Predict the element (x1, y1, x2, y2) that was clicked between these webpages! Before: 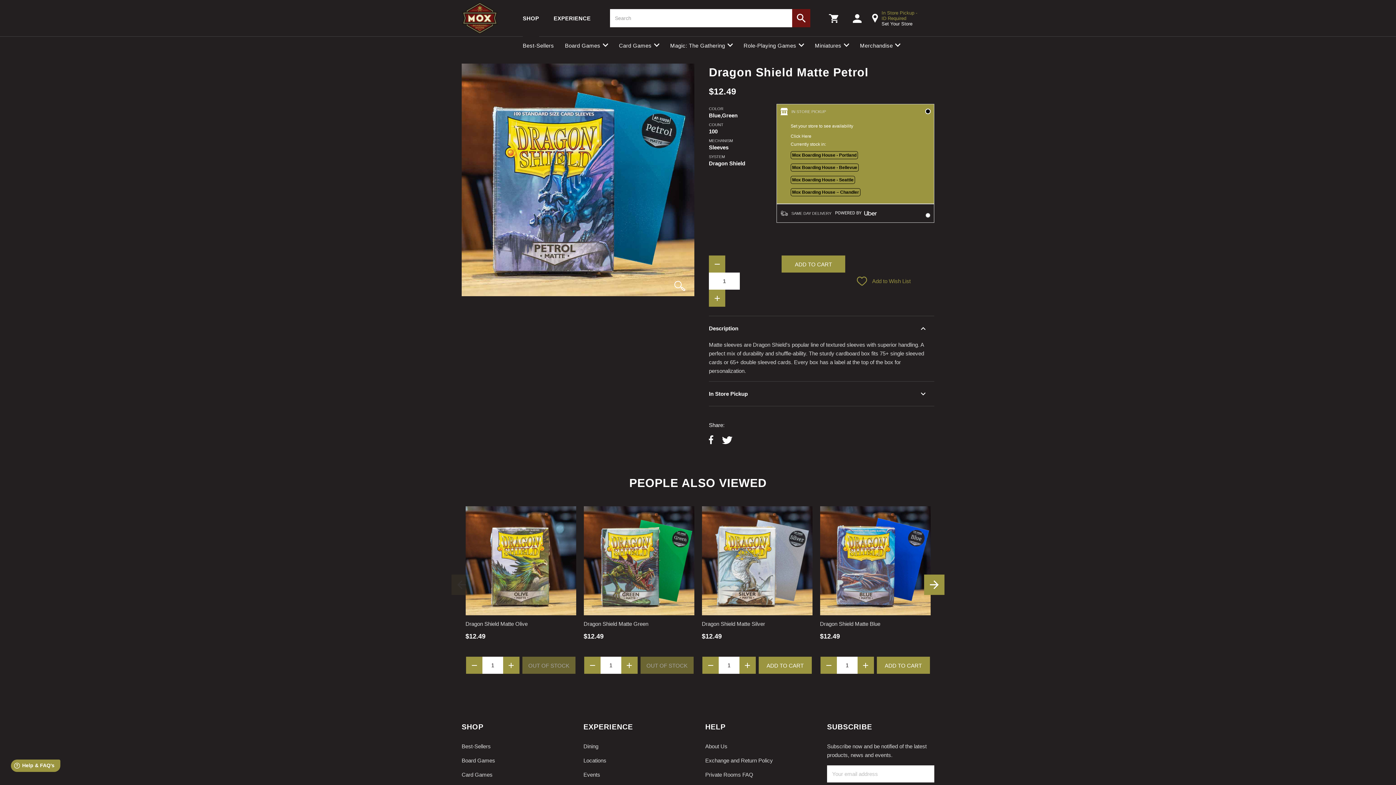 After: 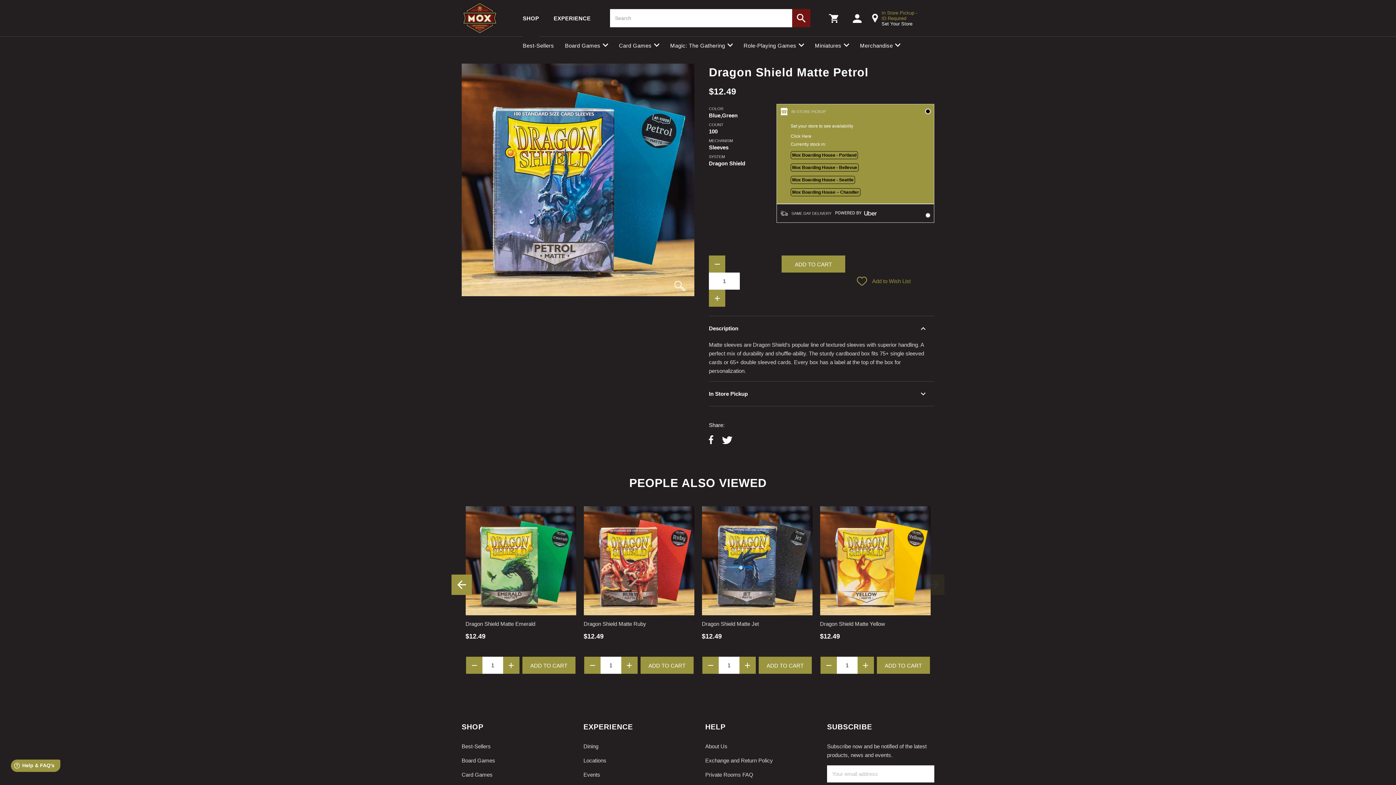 Action: bbox: (924, 574, 944, 595) label: Go to slide 2 of 2